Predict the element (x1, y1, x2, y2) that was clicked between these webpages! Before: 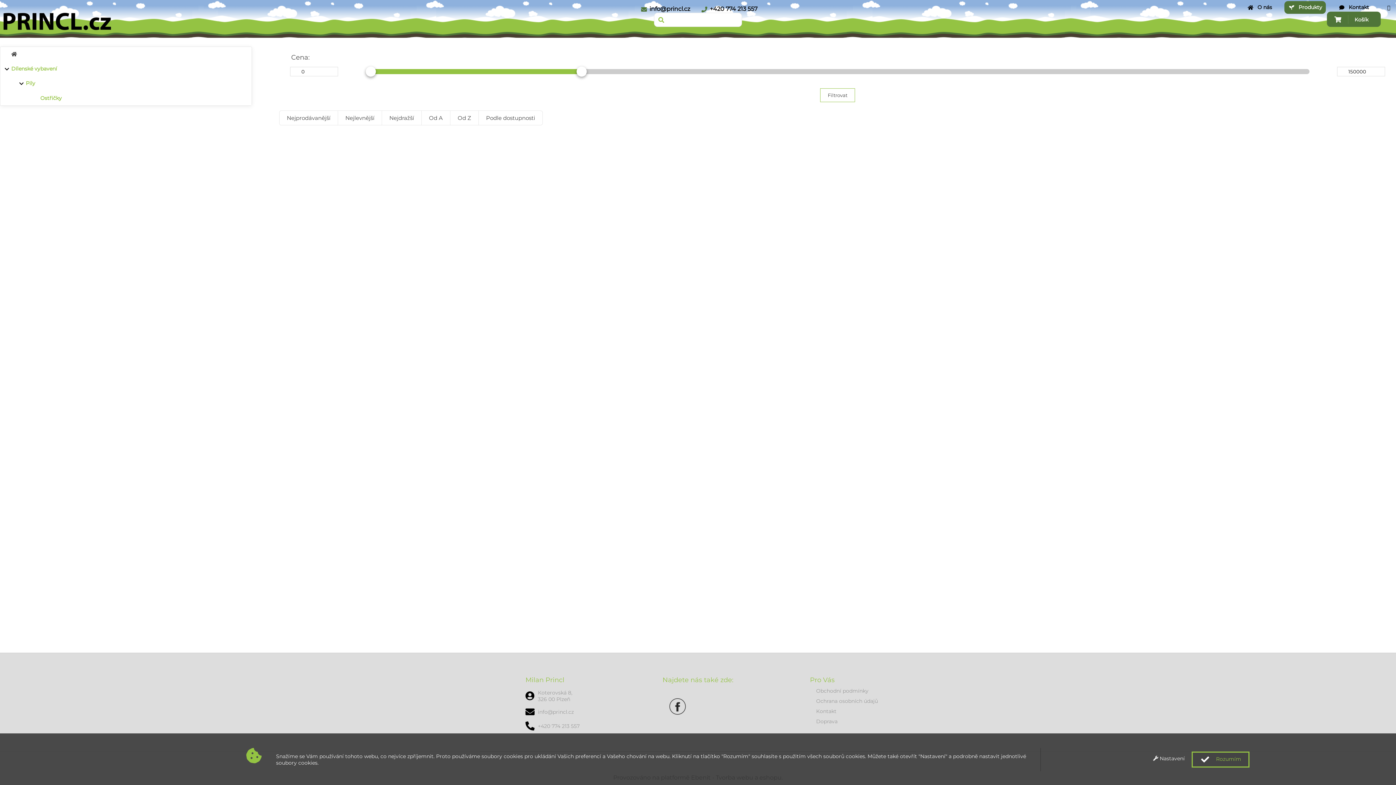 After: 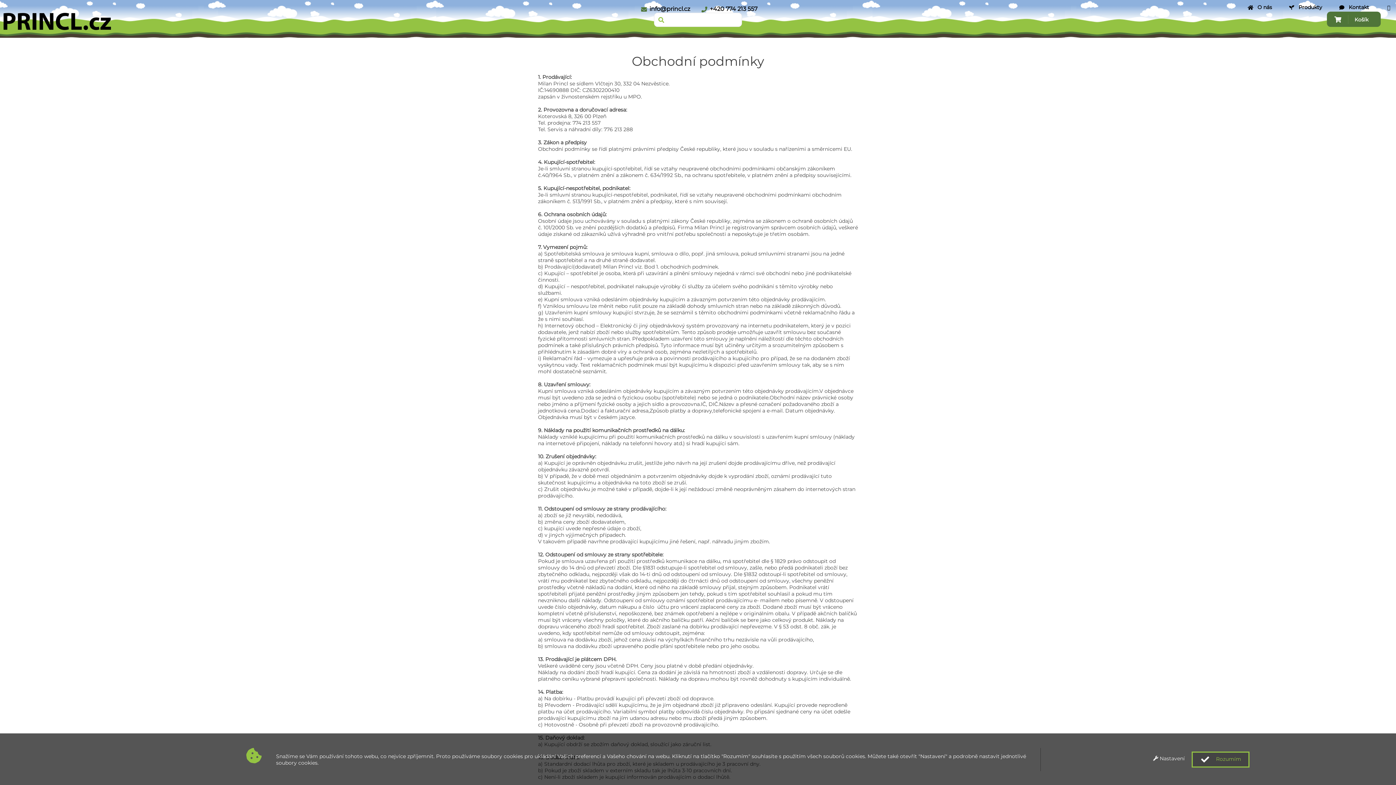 Action: label: Obchodní podmínky bbox: (816, 688, 868, 694)